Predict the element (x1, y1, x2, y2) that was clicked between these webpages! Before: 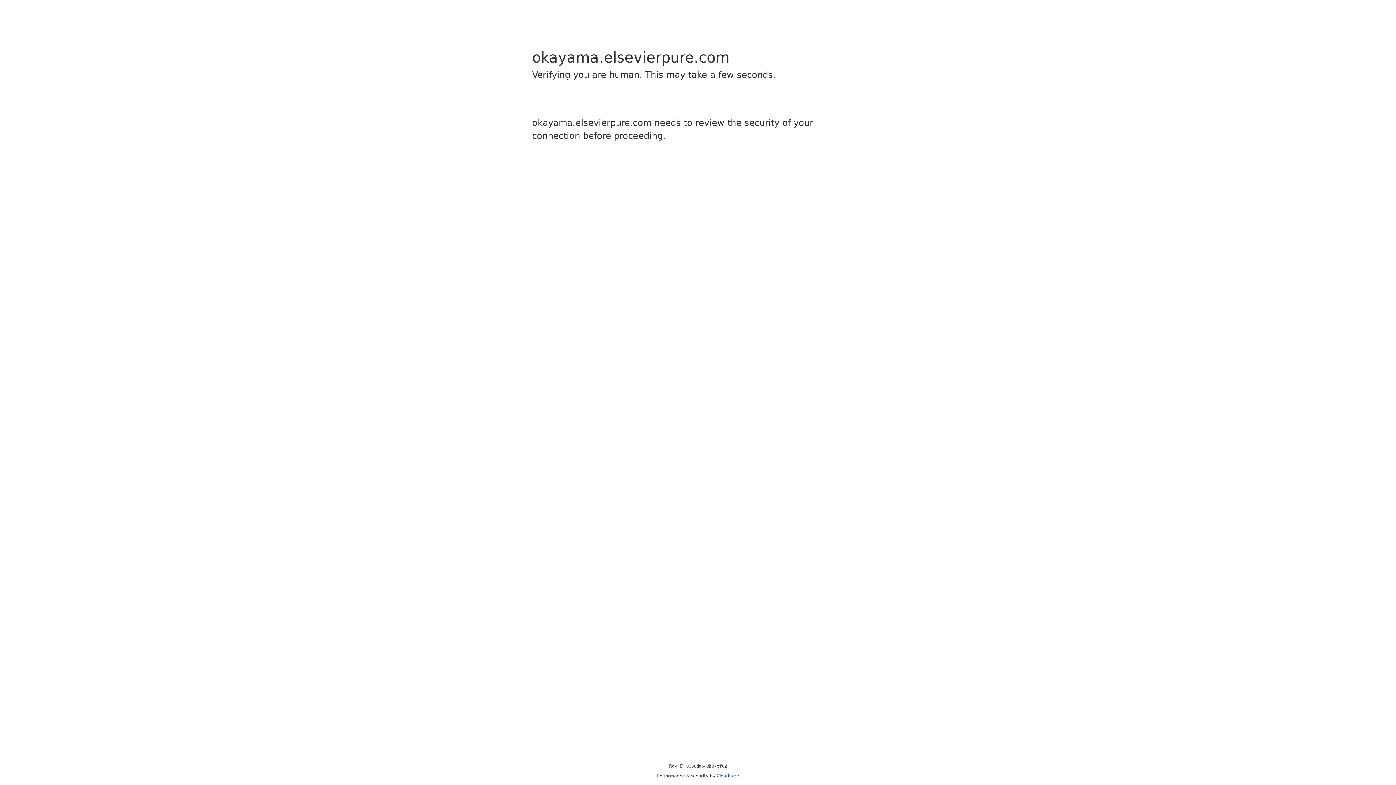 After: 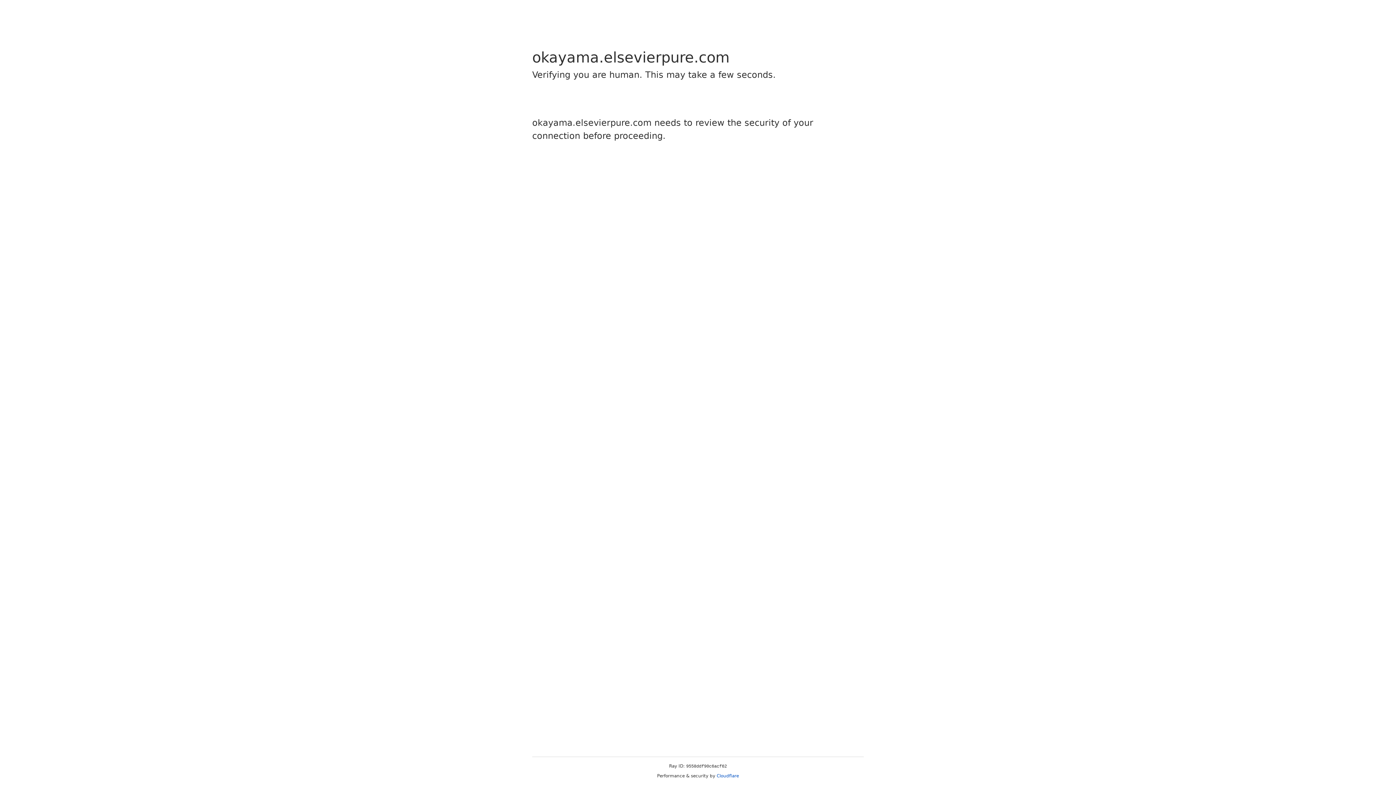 Action: label: Cloudflare bbox: (716, 773, 739, 778)